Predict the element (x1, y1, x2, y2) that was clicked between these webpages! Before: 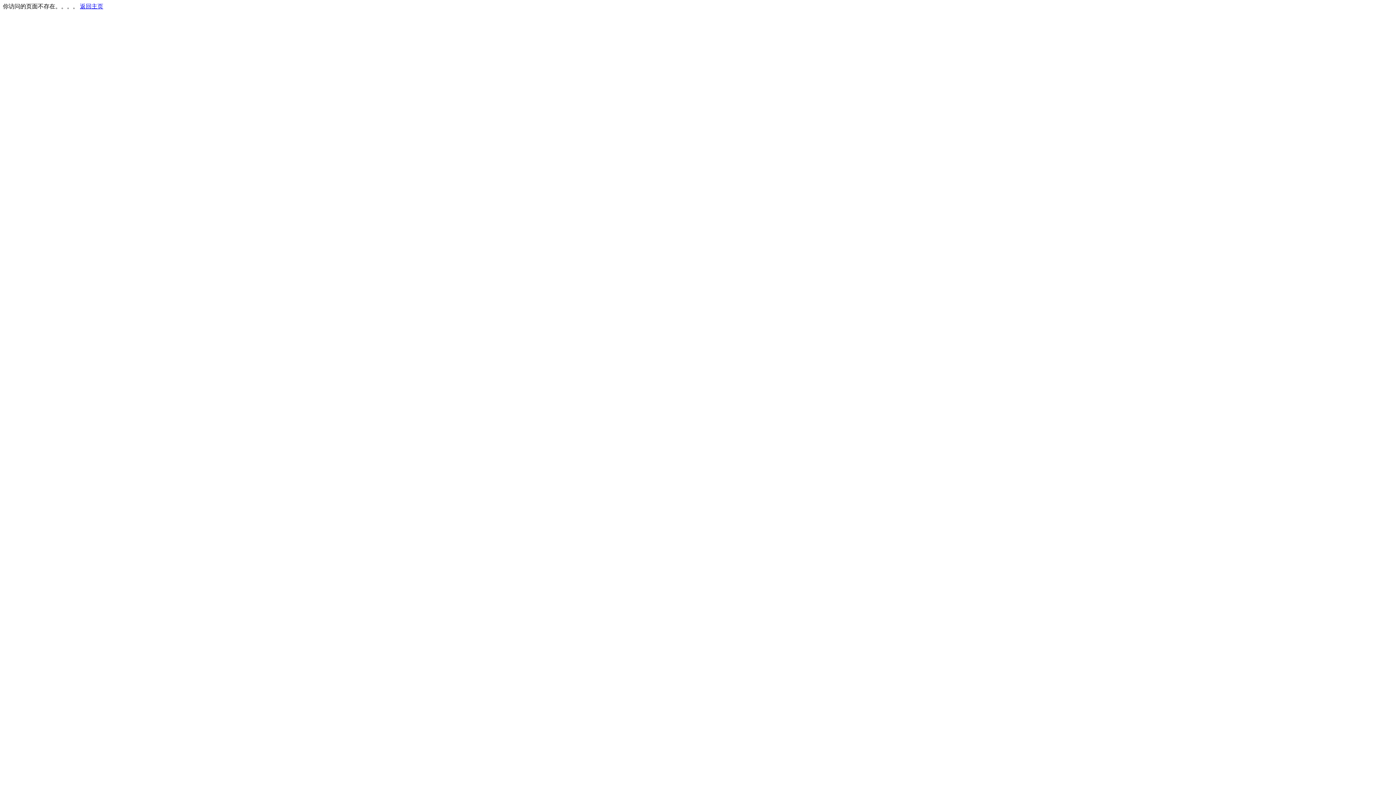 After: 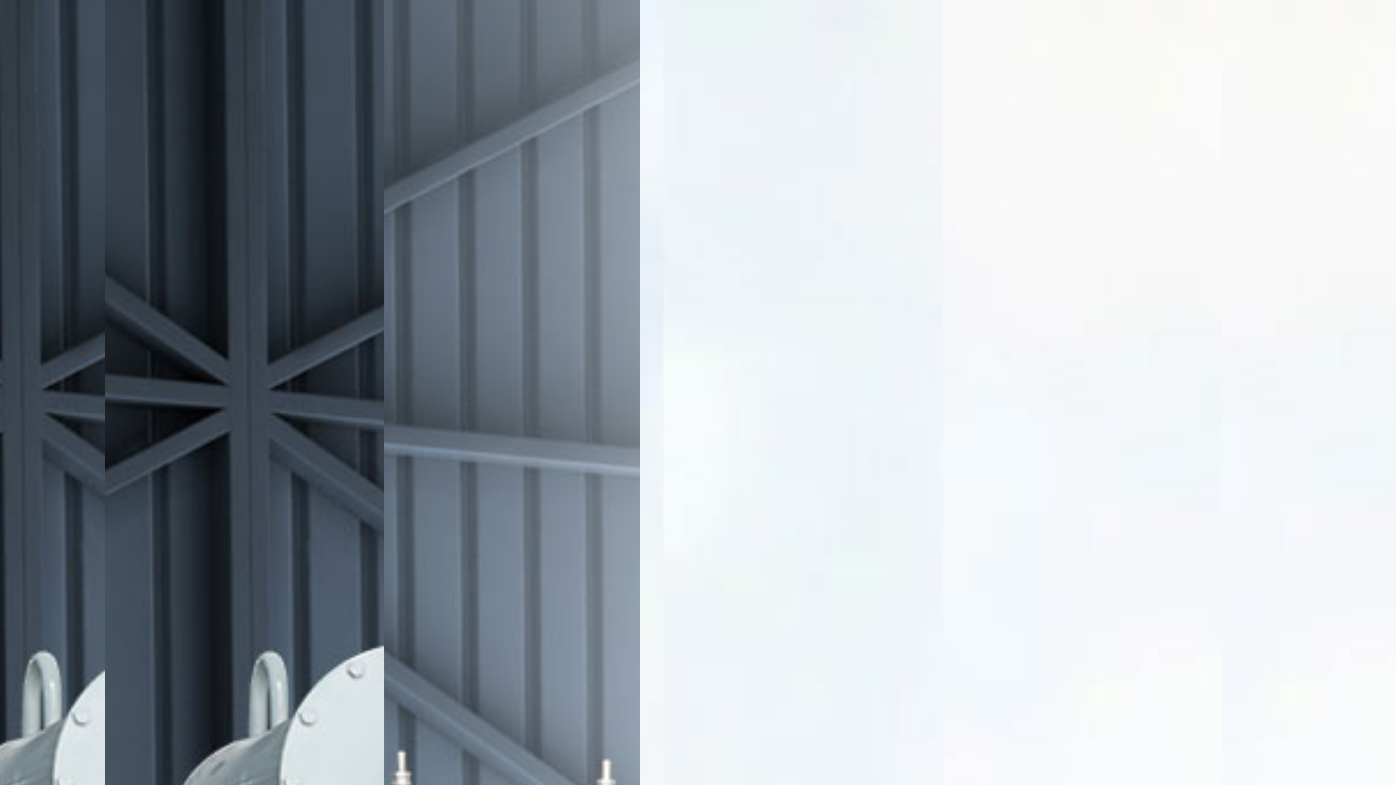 Action: label: 返回主页 bbox: (80, 3, 103, 9)